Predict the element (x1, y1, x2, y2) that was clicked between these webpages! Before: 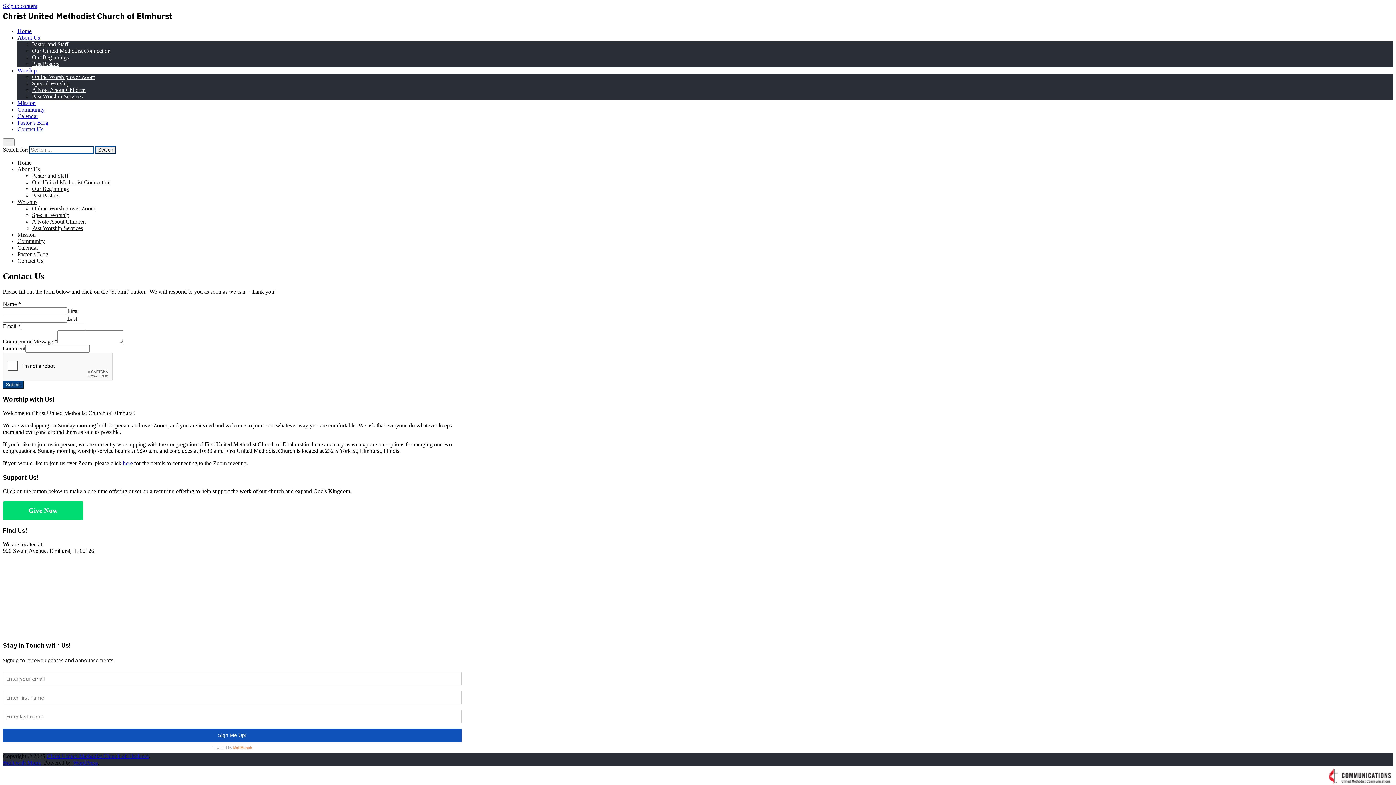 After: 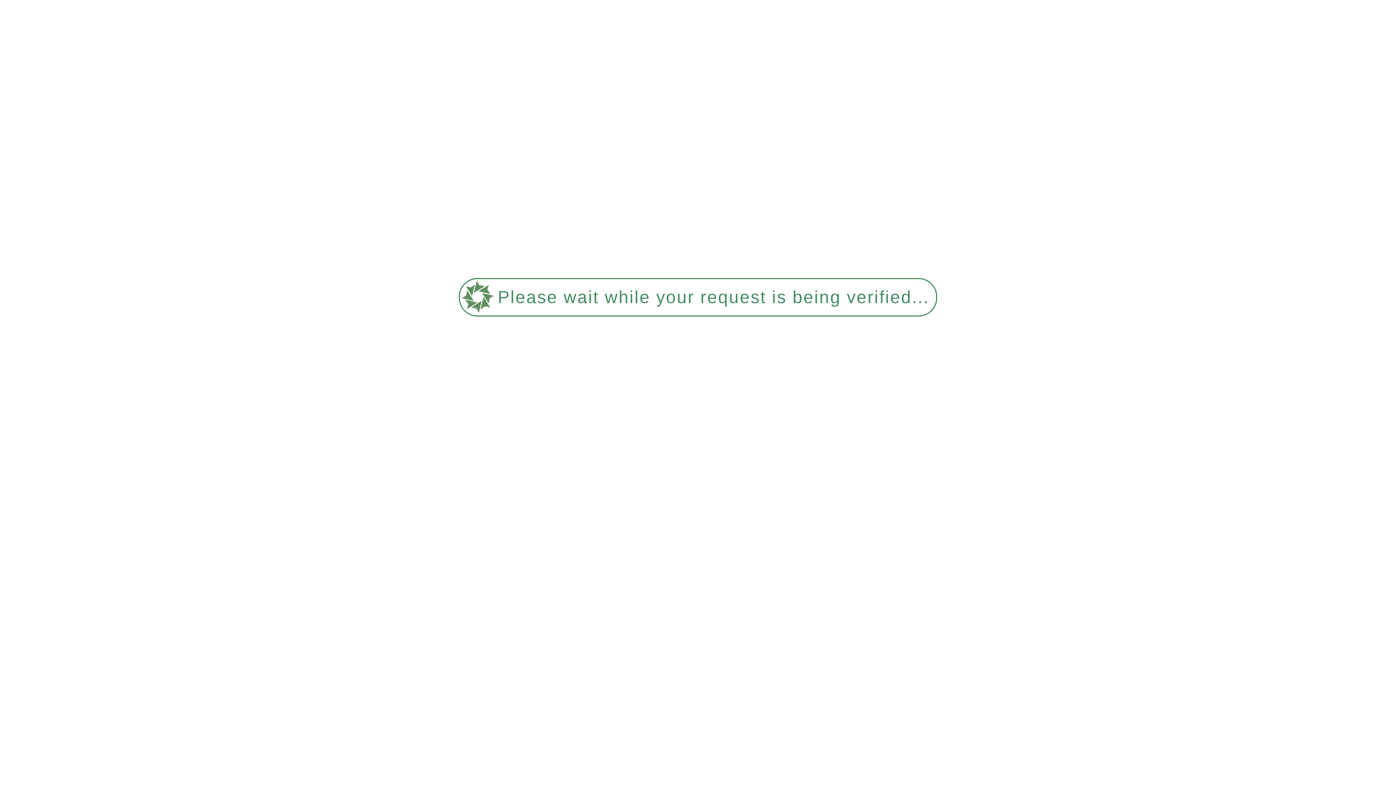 Action: bbox: (46, 753, 148, 759) label: Christ United Methodist Church of Elmhurst